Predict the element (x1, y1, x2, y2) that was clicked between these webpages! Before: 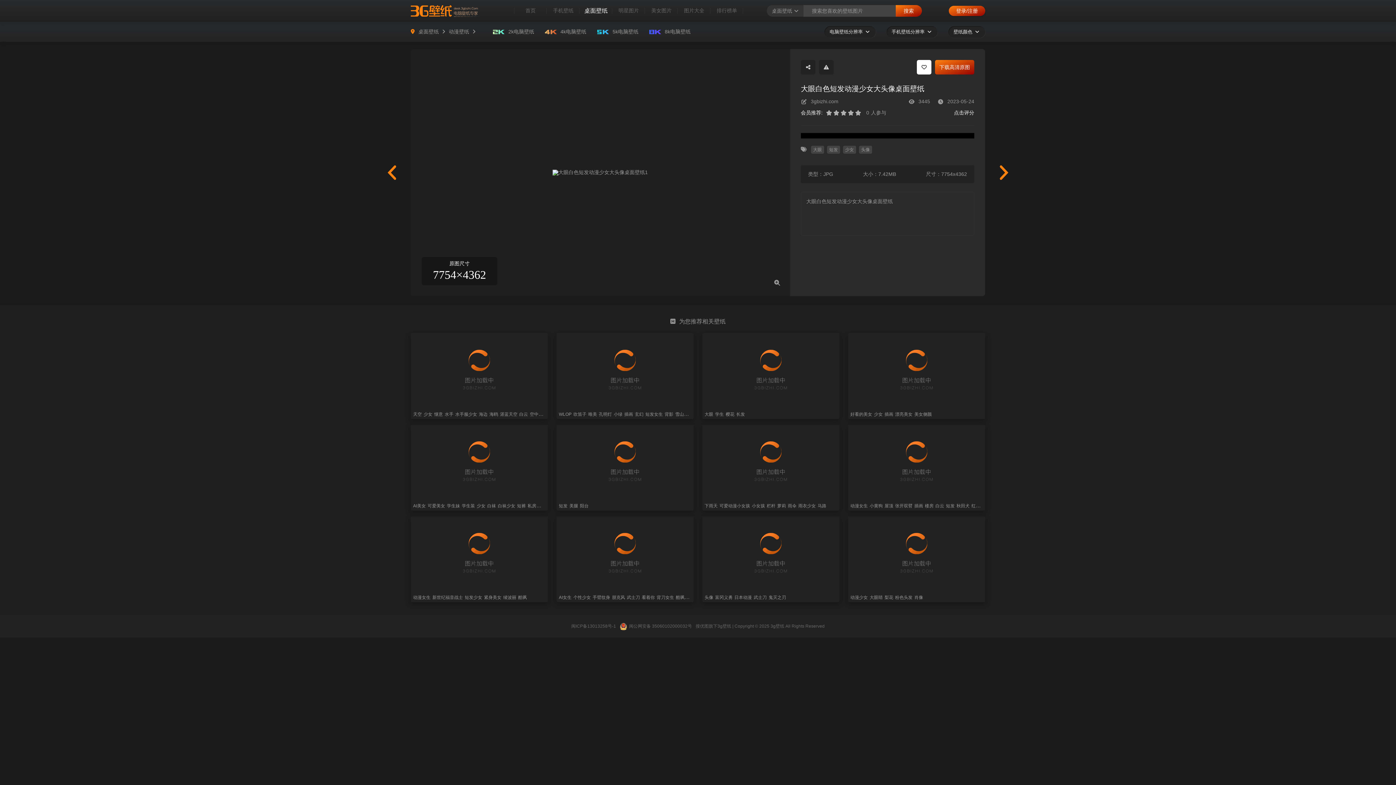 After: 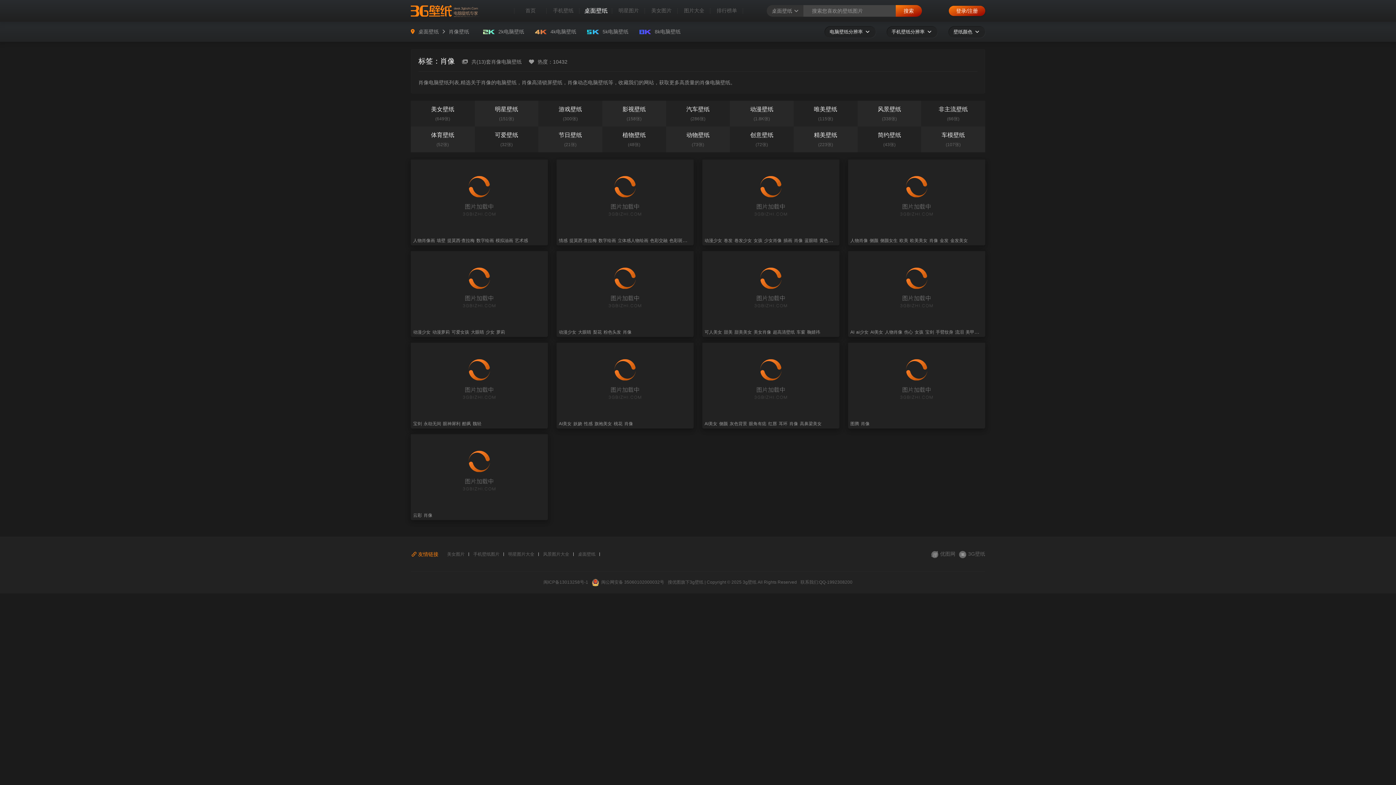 Action: bbox: (914, 595, 923, 600) label: 肖像